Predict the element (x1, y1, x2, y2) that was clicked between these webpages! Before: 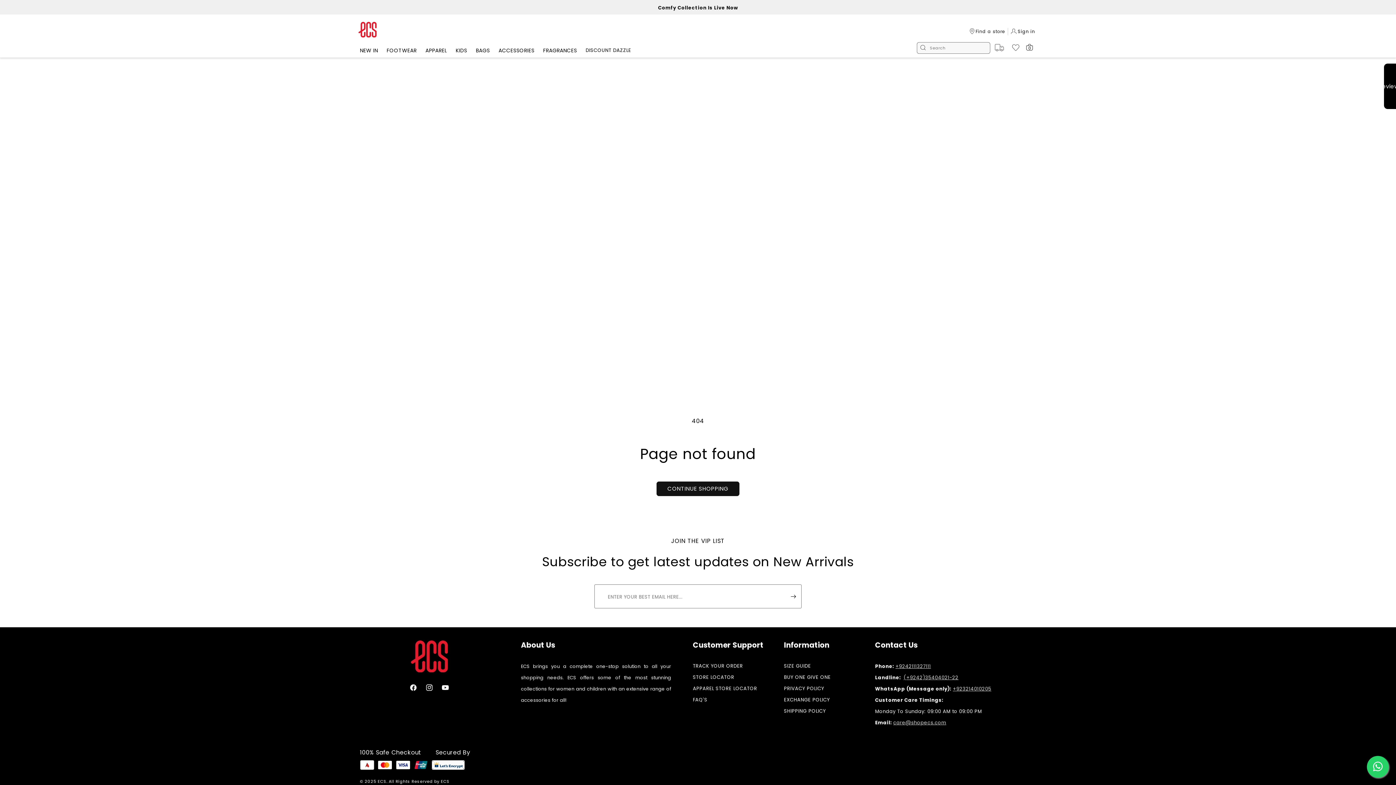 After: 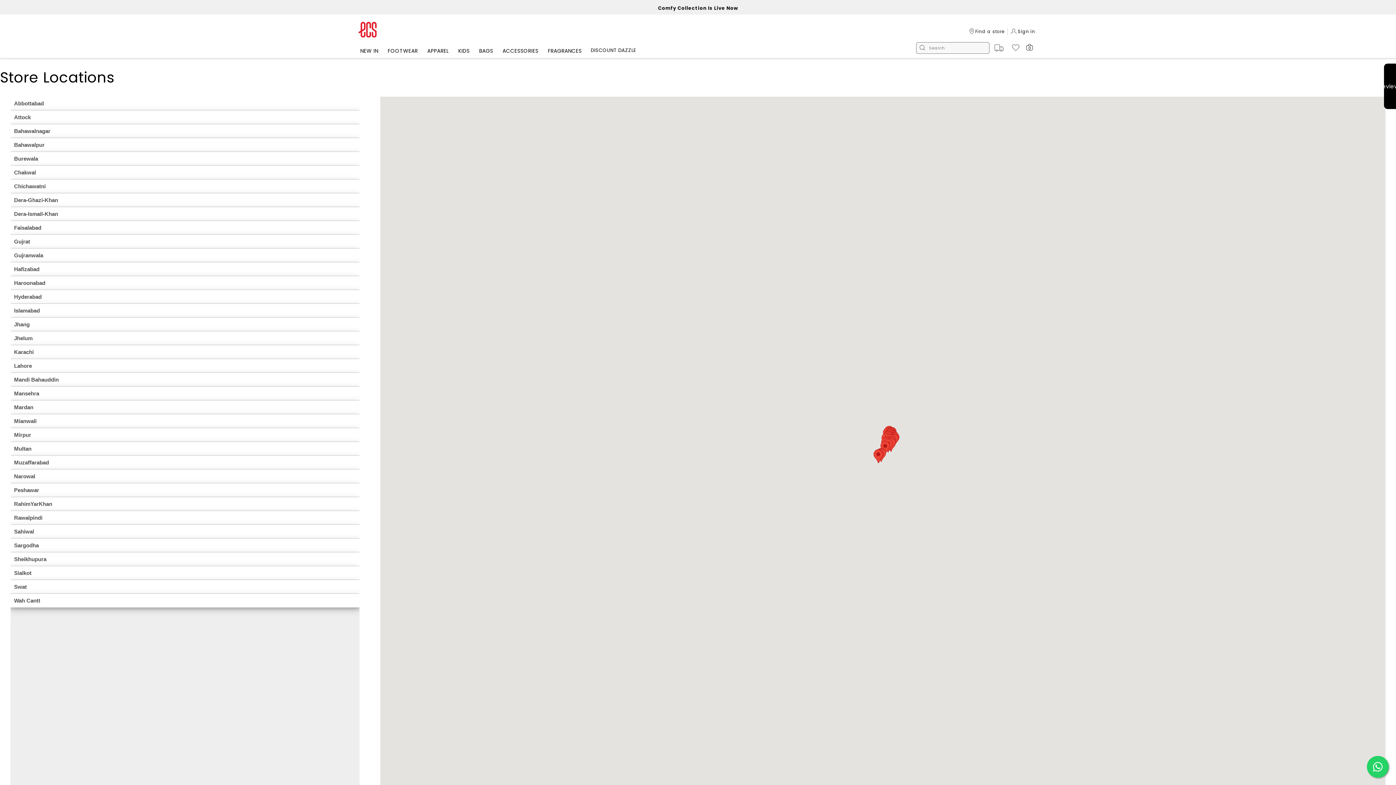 Action: bbox: (968, 21, 1011, 40) label: Find a store